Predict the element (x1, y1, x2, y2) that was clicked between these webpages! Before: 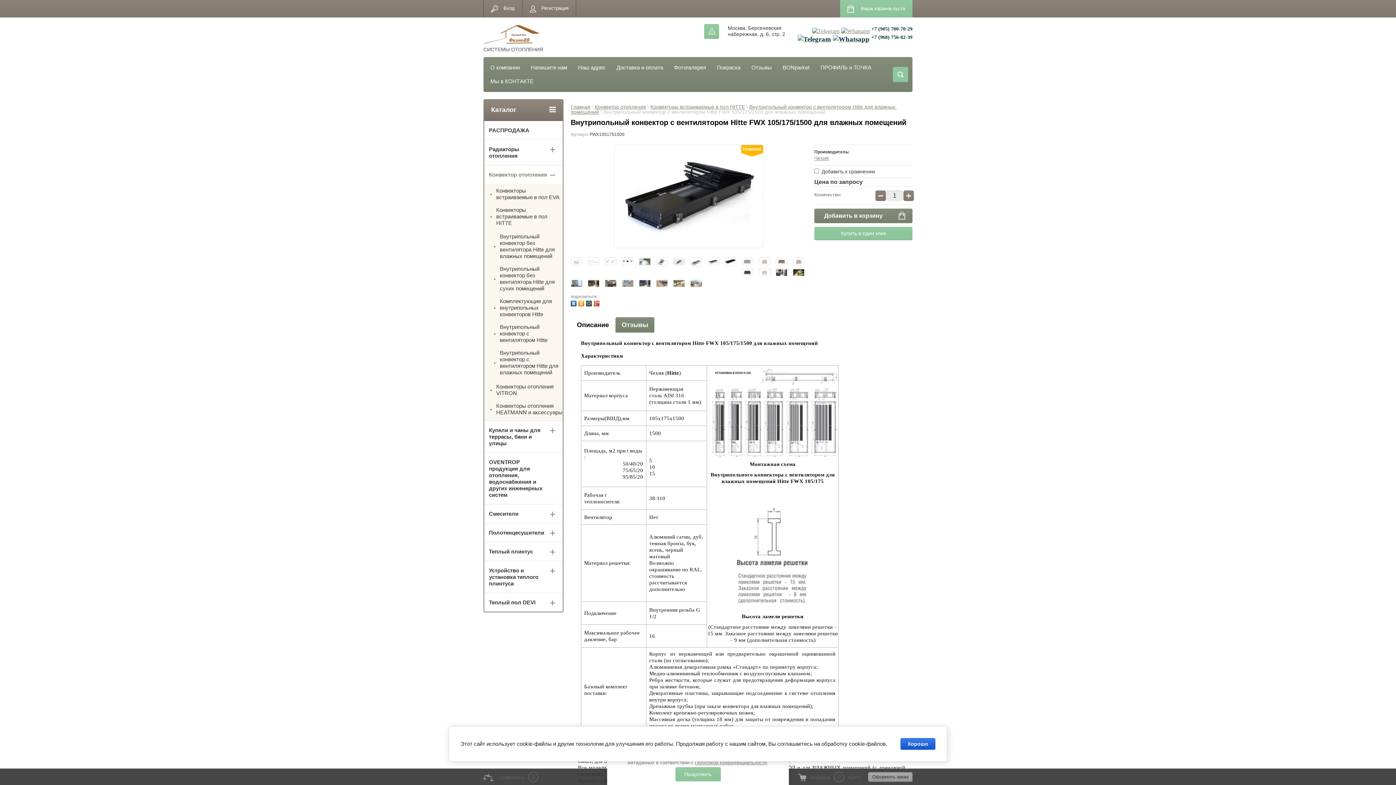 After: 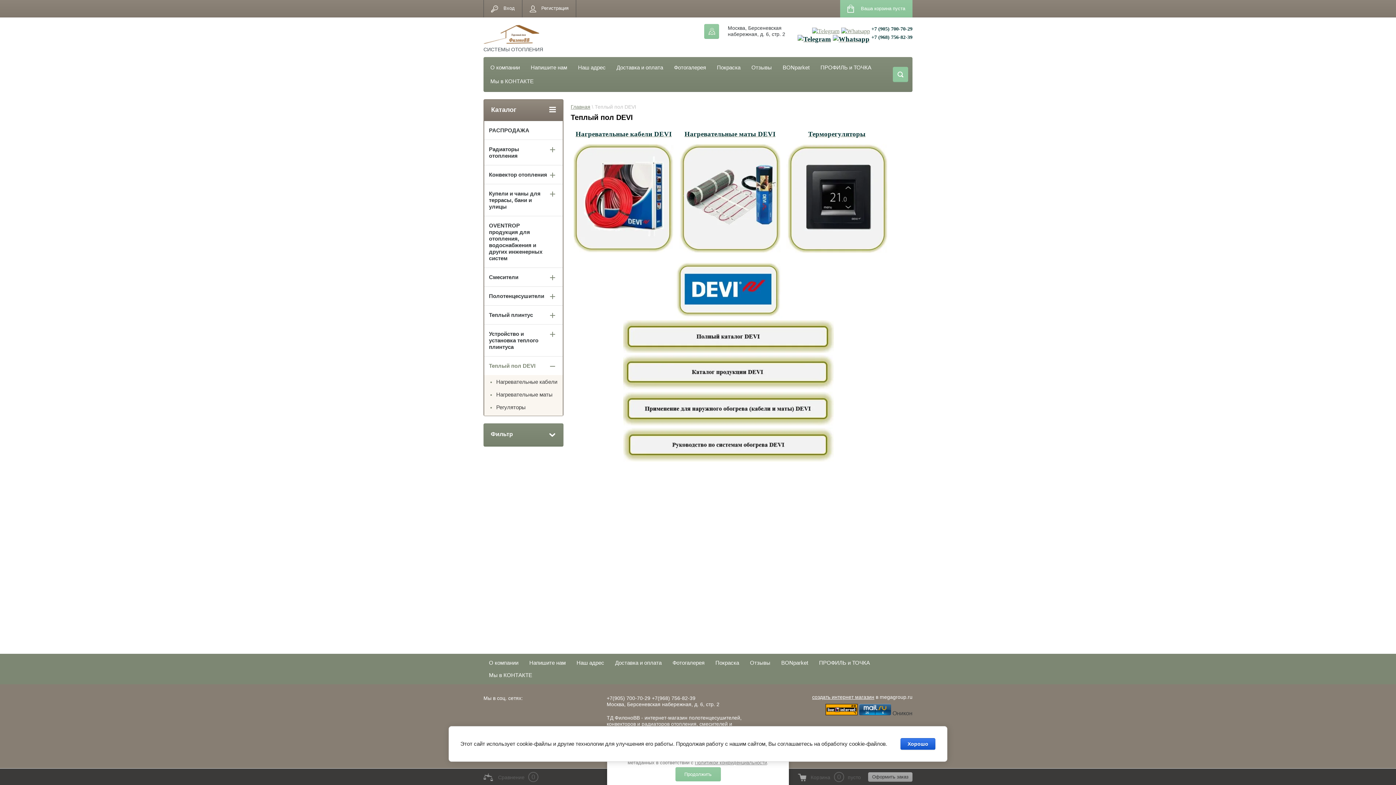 Action: label: Теплый пол DEVI bbox: (484, 593, 562, 612)